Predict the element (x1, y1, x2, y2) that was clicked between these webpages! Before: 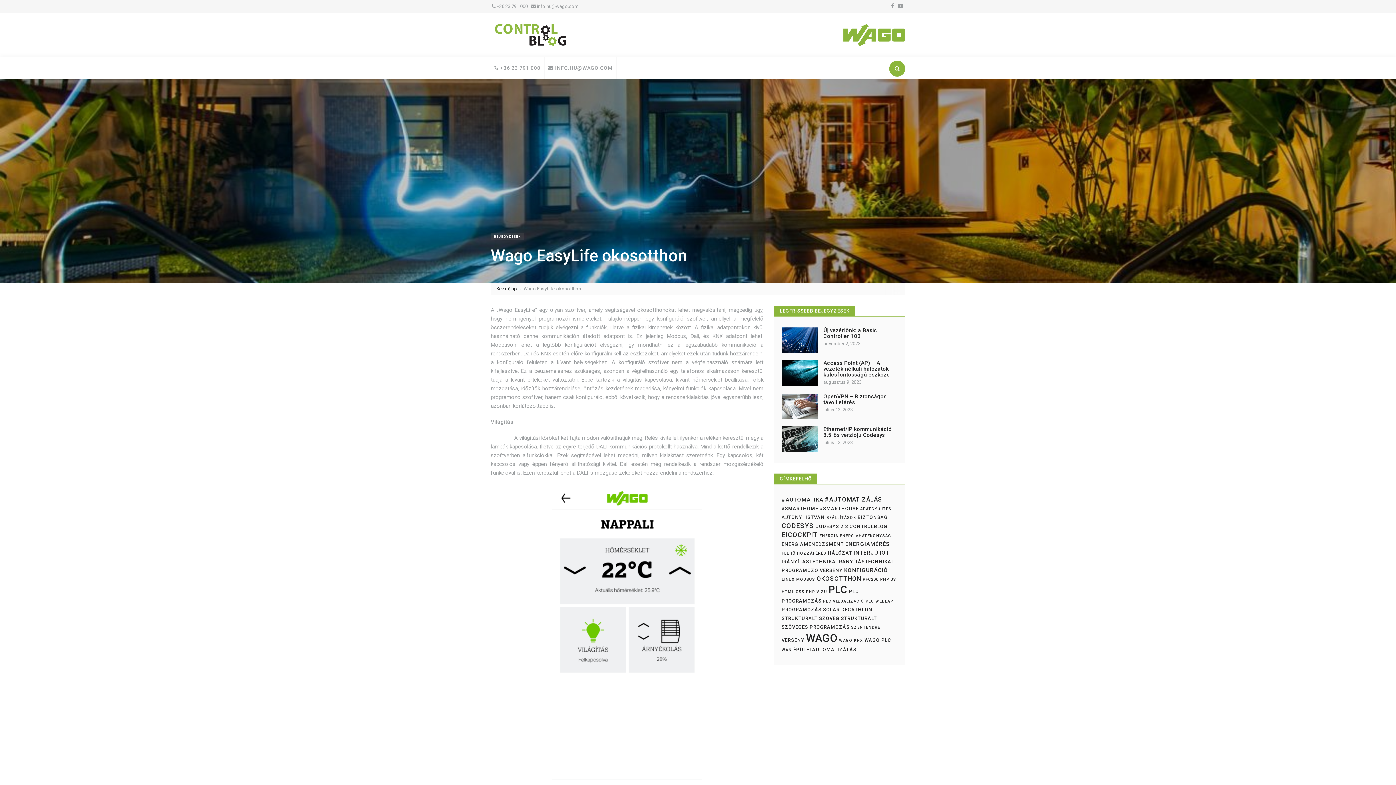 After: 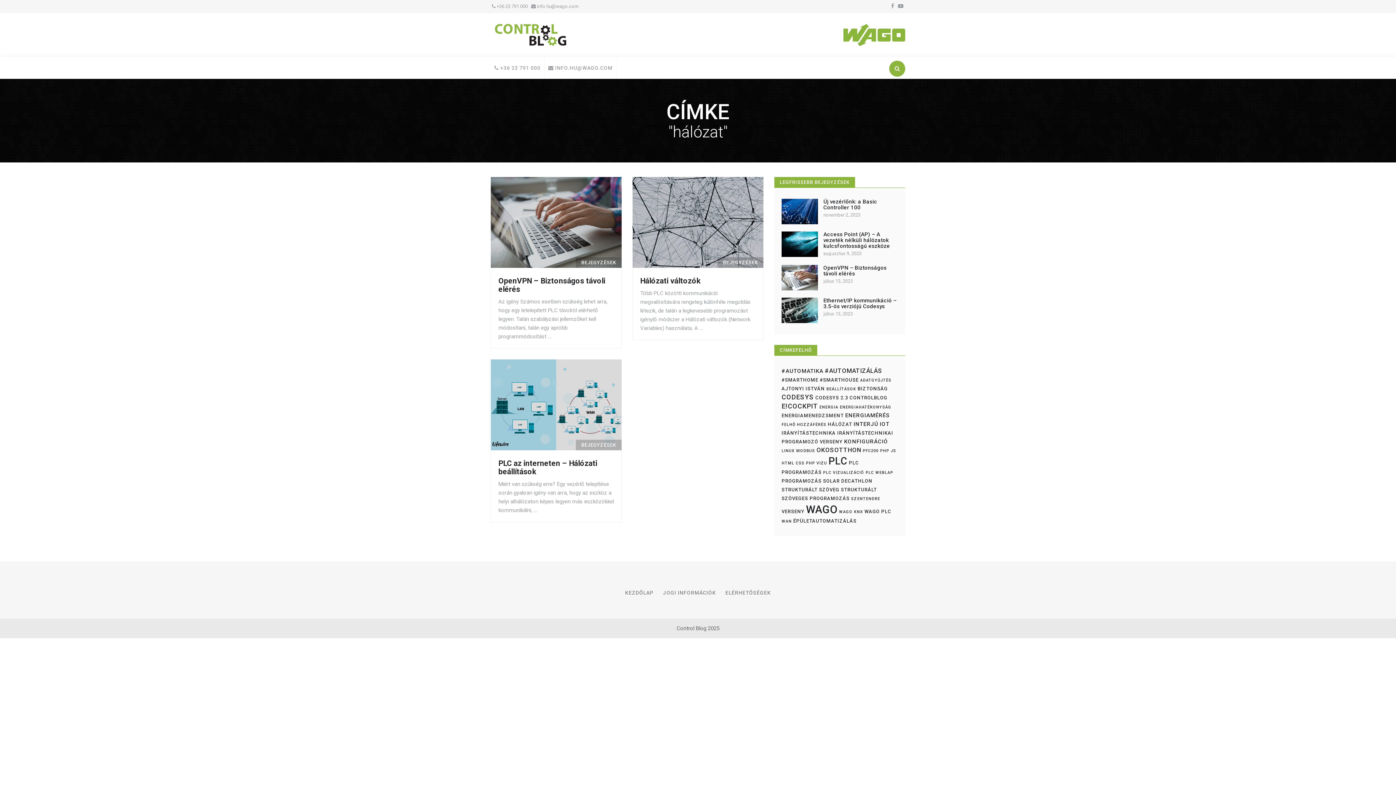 Action: bbox: (828, 550, 852, 556) label: hálózat (3 elem)